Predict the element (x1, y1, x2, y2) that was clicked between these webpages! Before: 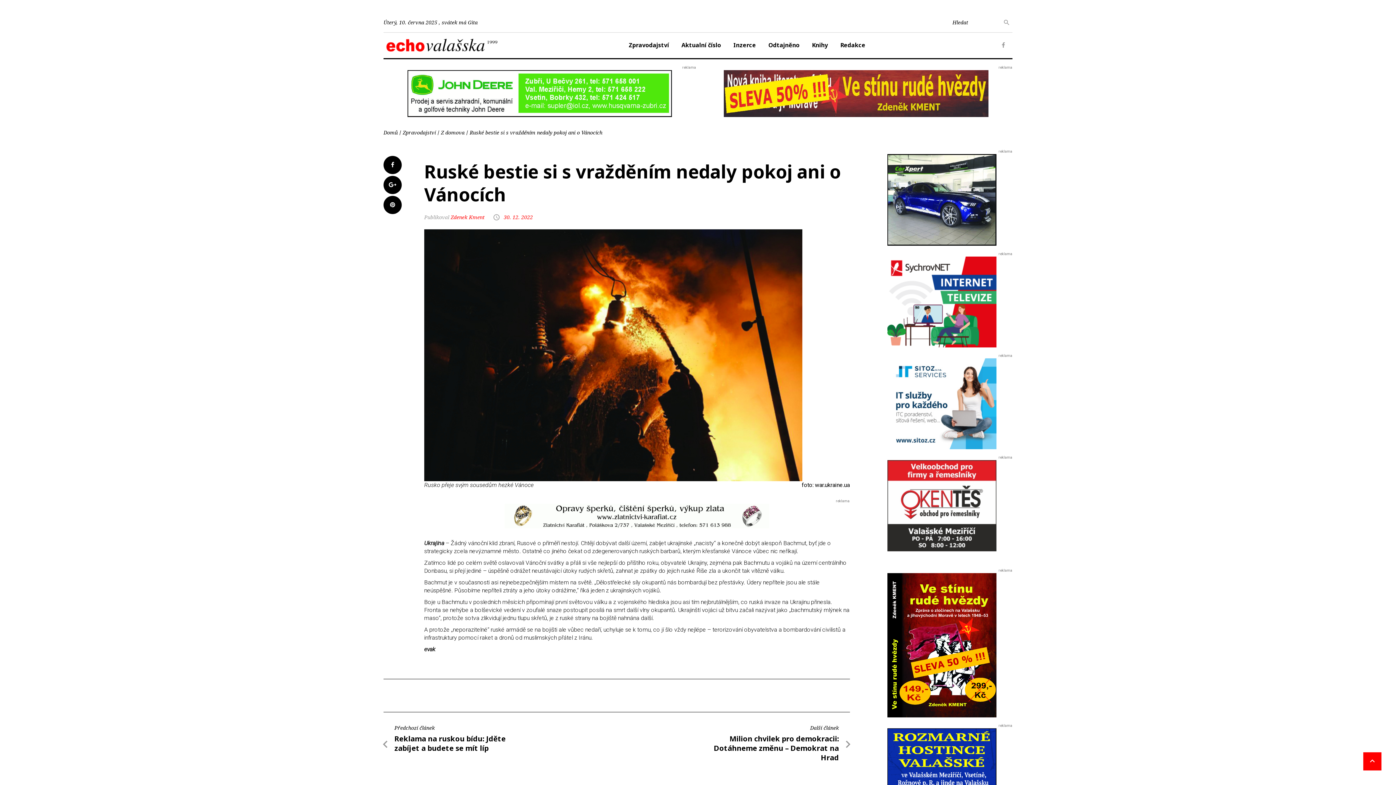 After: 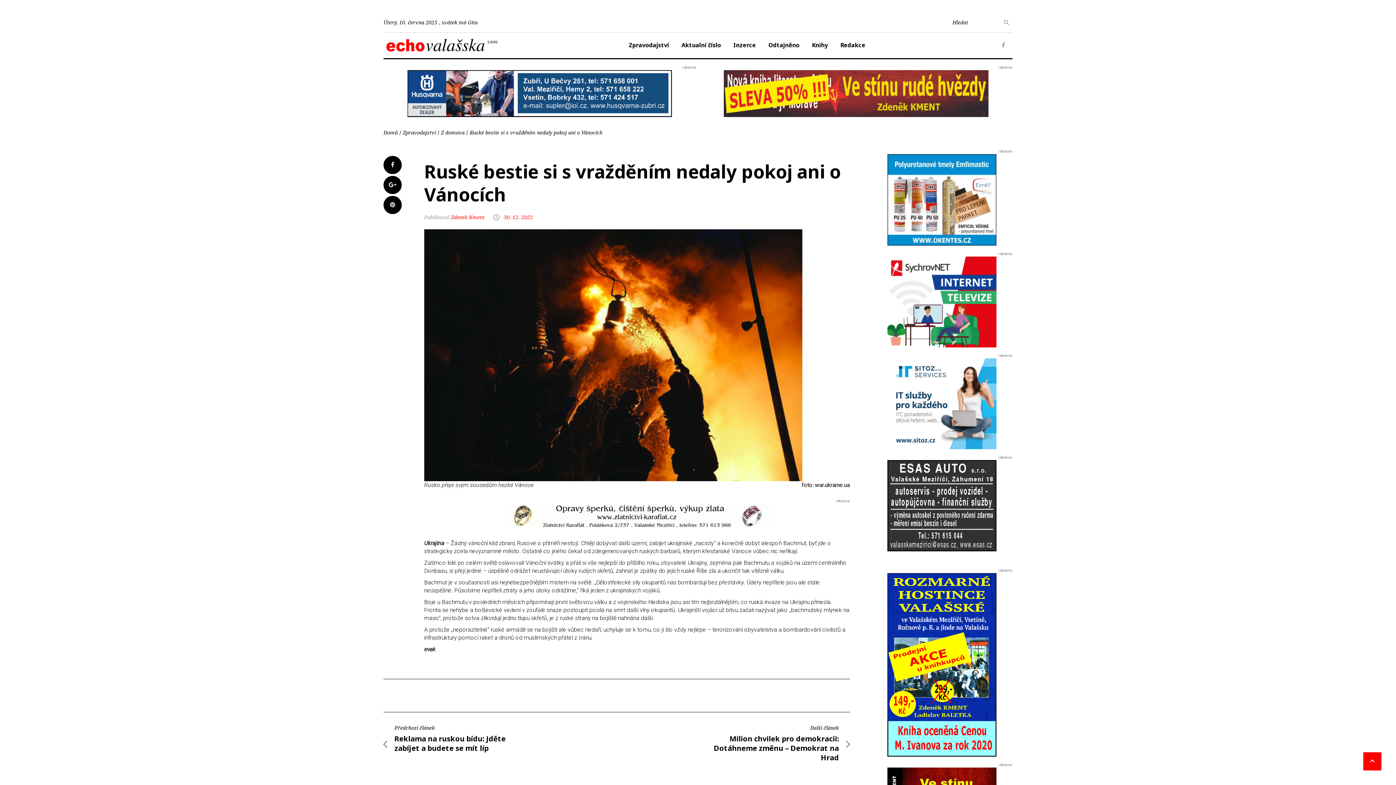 Action: label: Ruské bestie si s vražděním nedaly pokoj ani o Vánocích bbox: (469, 129, 602, 136)